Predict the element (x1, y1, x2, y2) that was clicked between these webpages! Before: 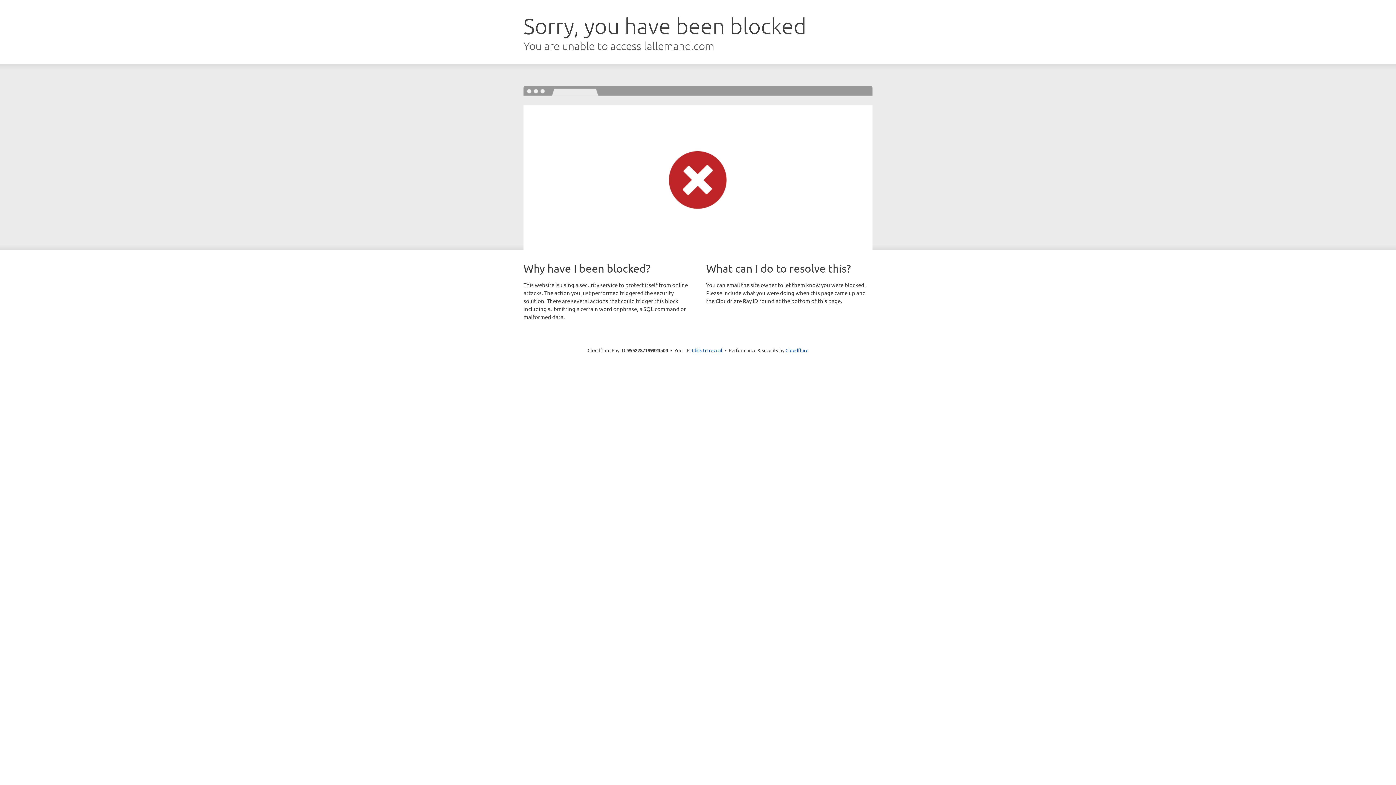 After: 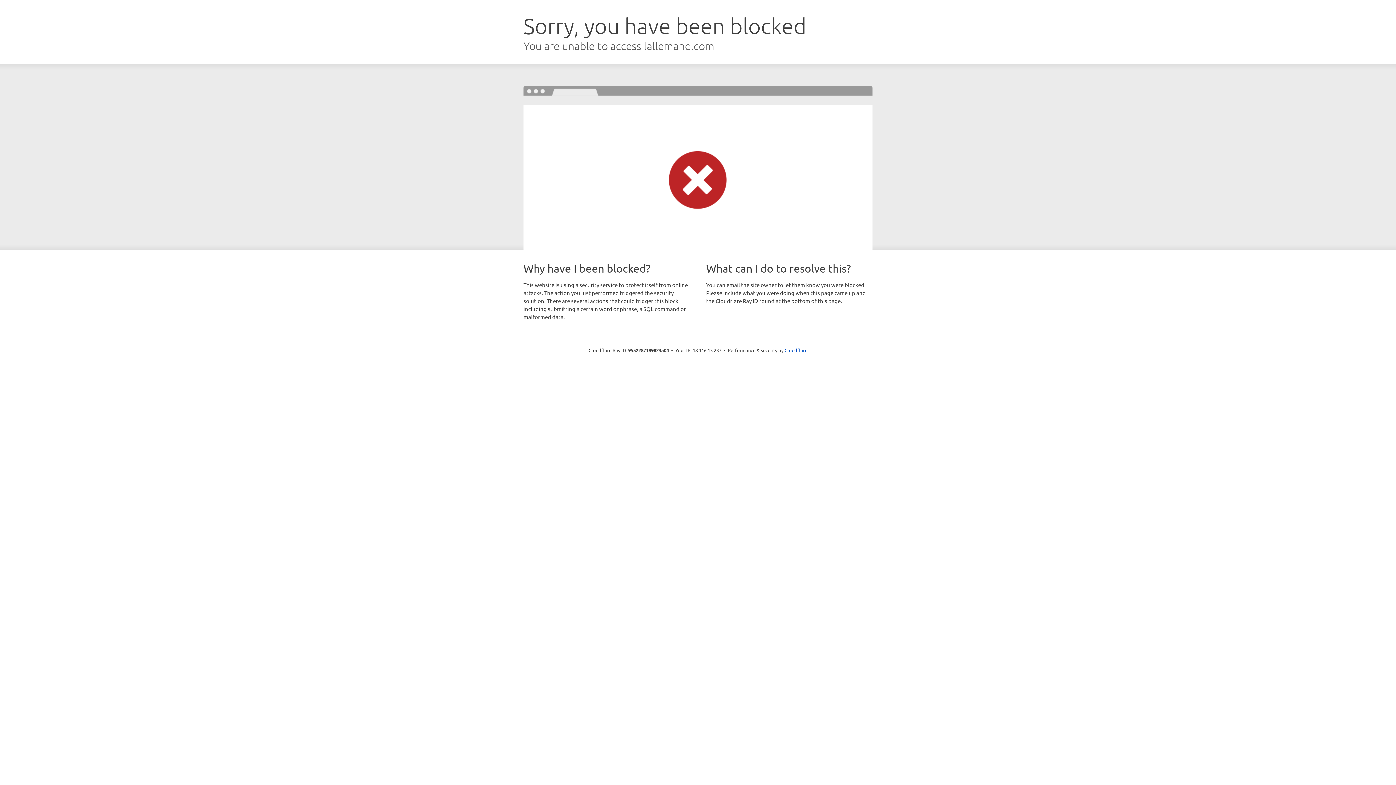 Action: bbox: (692, 346, 722, 353) label: Click to reveal